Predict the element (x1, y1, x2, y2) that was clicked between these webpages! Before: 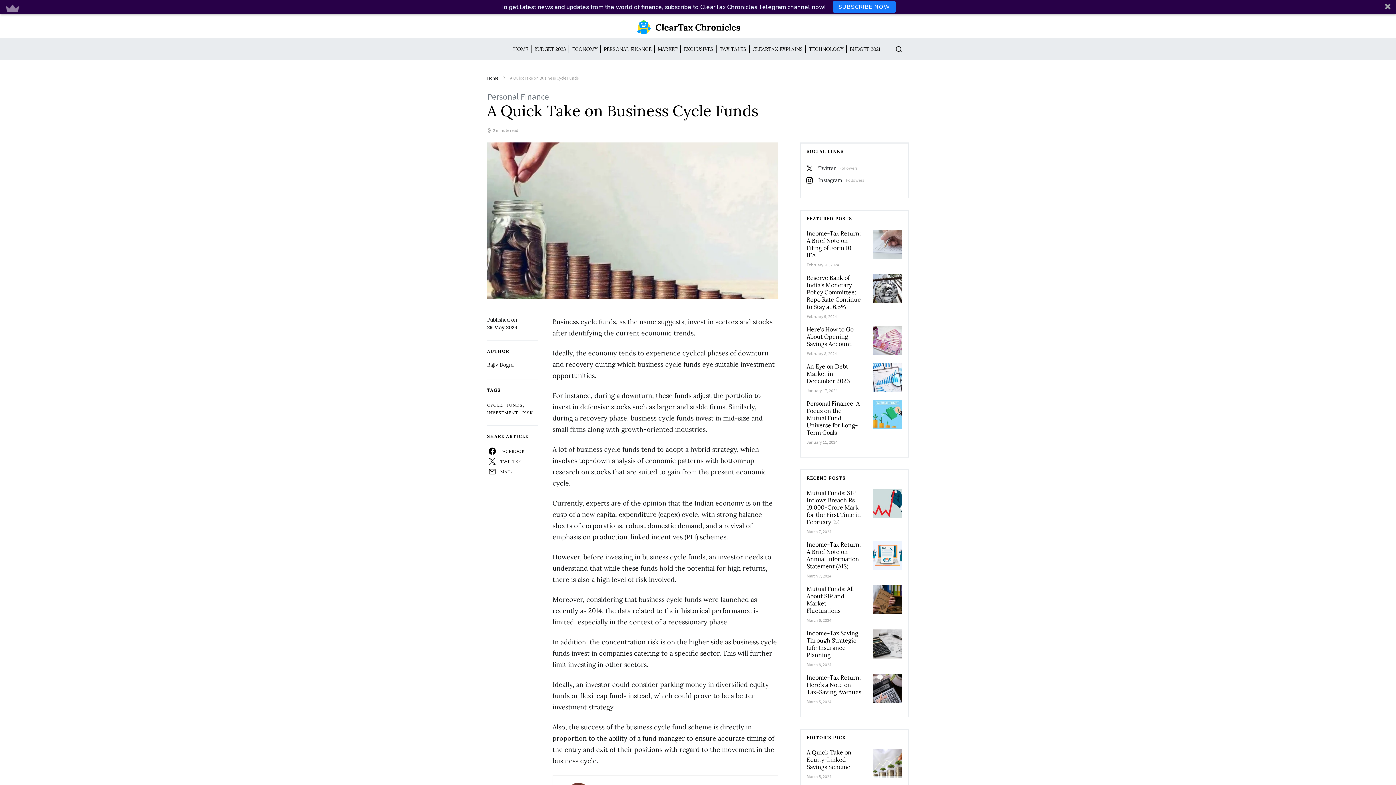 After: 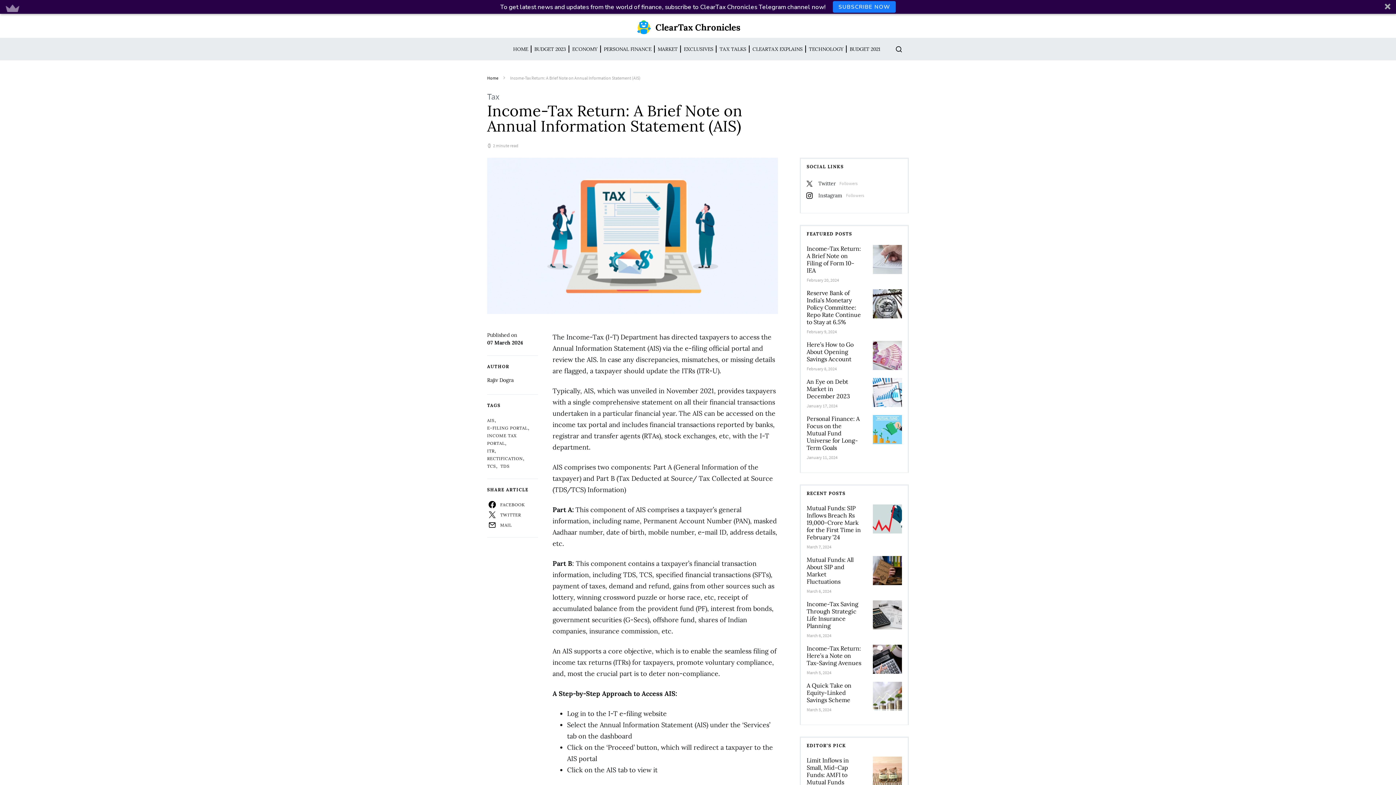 Action: label: Income-Tax Return: A Brief Note on Annual Information Statement (AIS) bbox: (806, 541, 861, 570)